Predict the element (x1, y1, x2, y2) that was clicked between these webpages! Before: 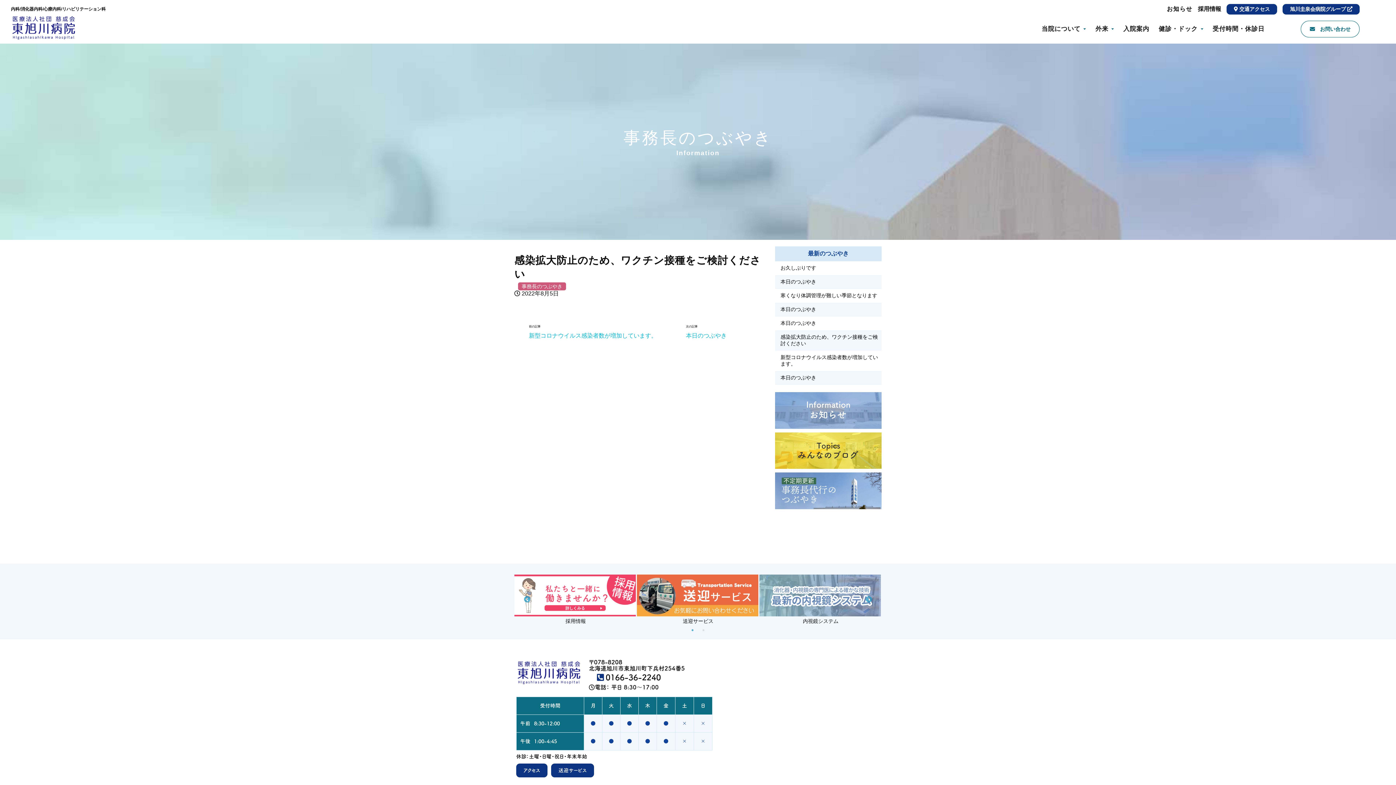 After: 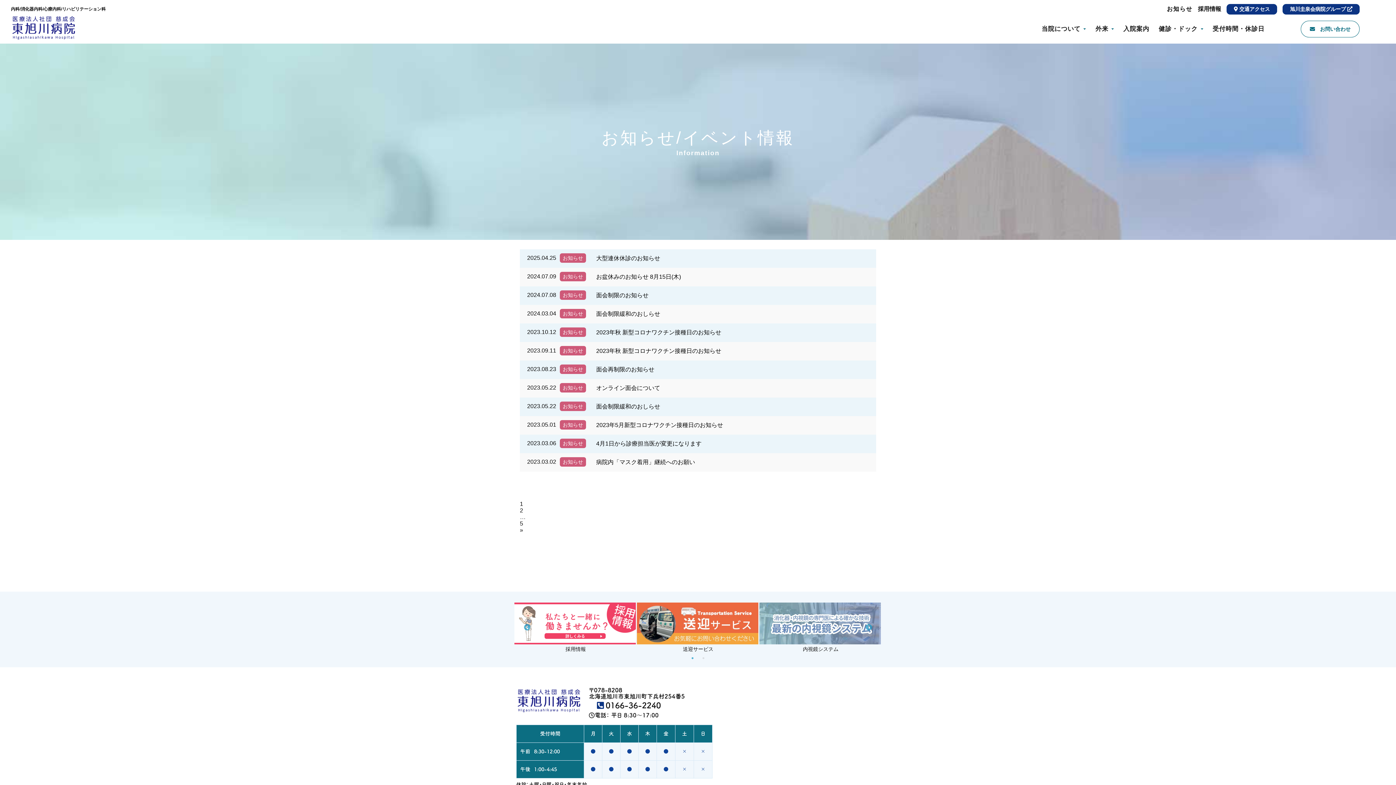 Action: bbox: (775, 392, 881, 398)